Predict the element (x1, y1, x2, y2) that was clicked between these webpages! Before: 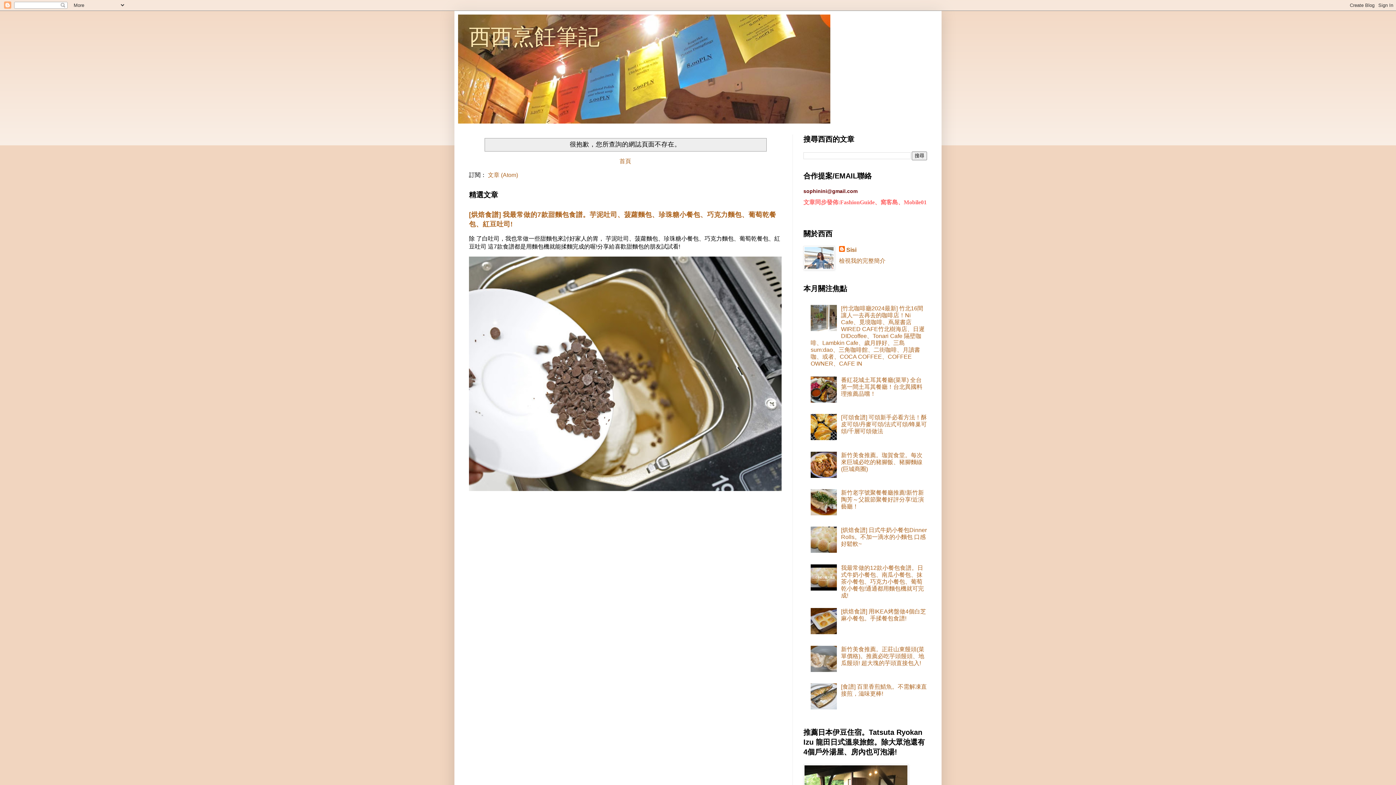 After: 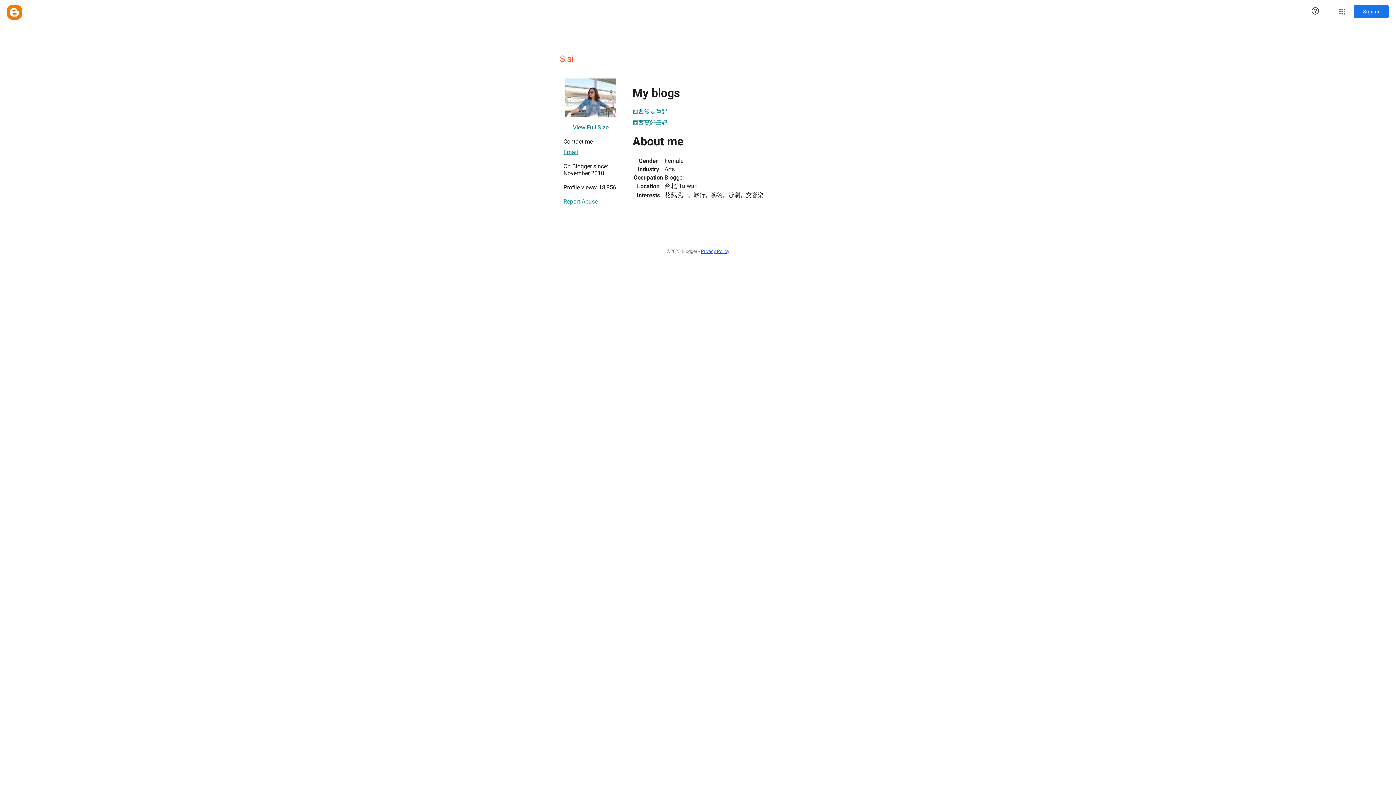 Action: bbox: (839, 257, 885, 264) label: 檢視我的完整簡介